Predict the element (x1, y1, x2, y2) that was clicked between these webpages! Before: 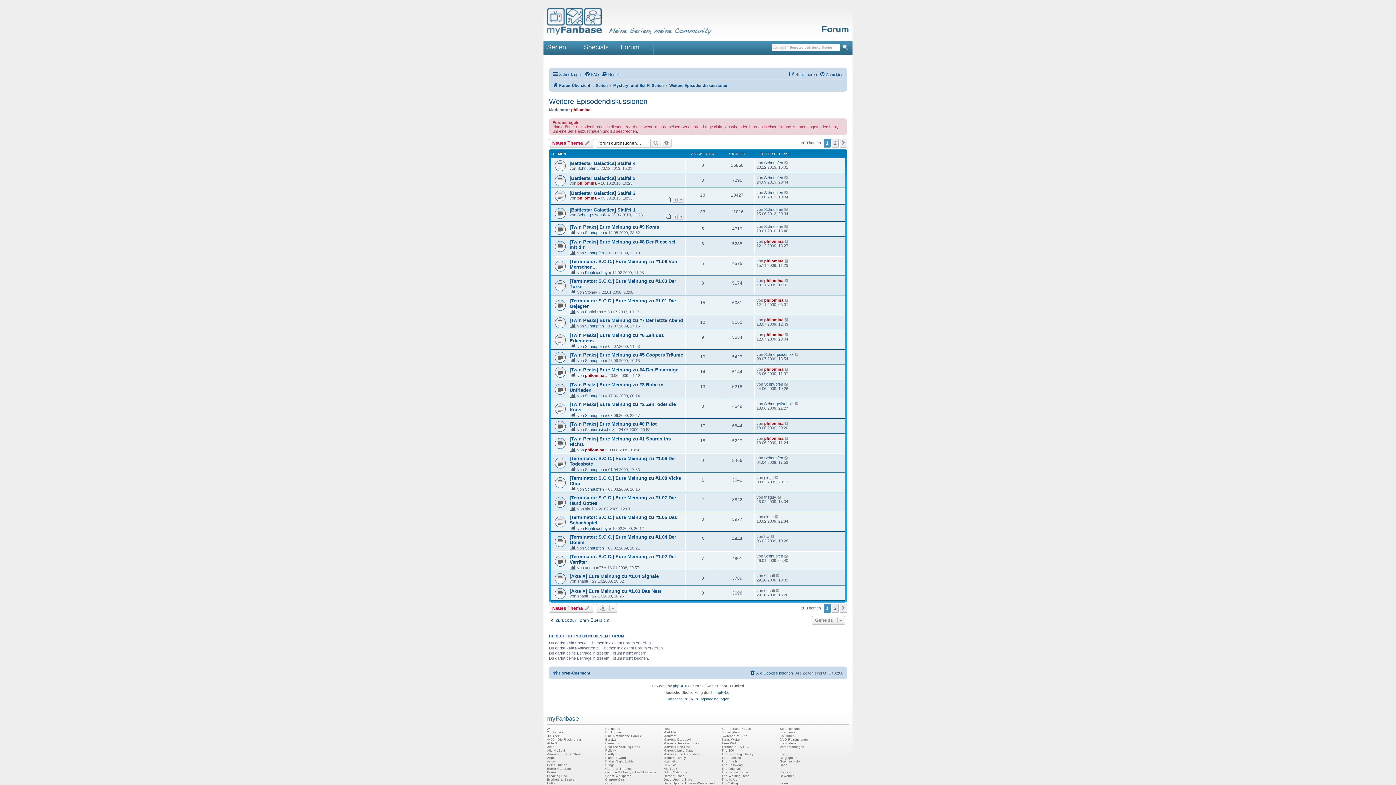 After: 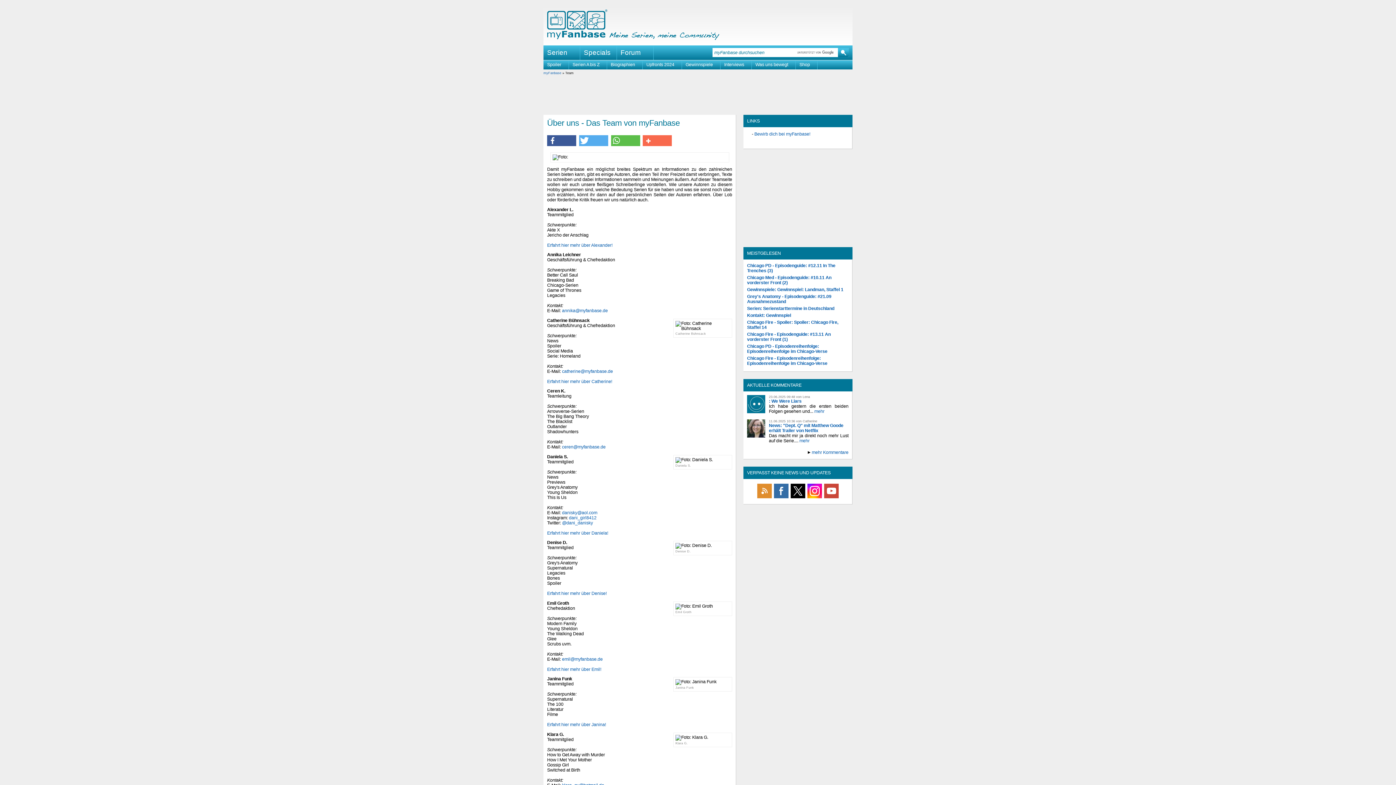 Action: label: Team bbox: (780, 781, 788, 785)